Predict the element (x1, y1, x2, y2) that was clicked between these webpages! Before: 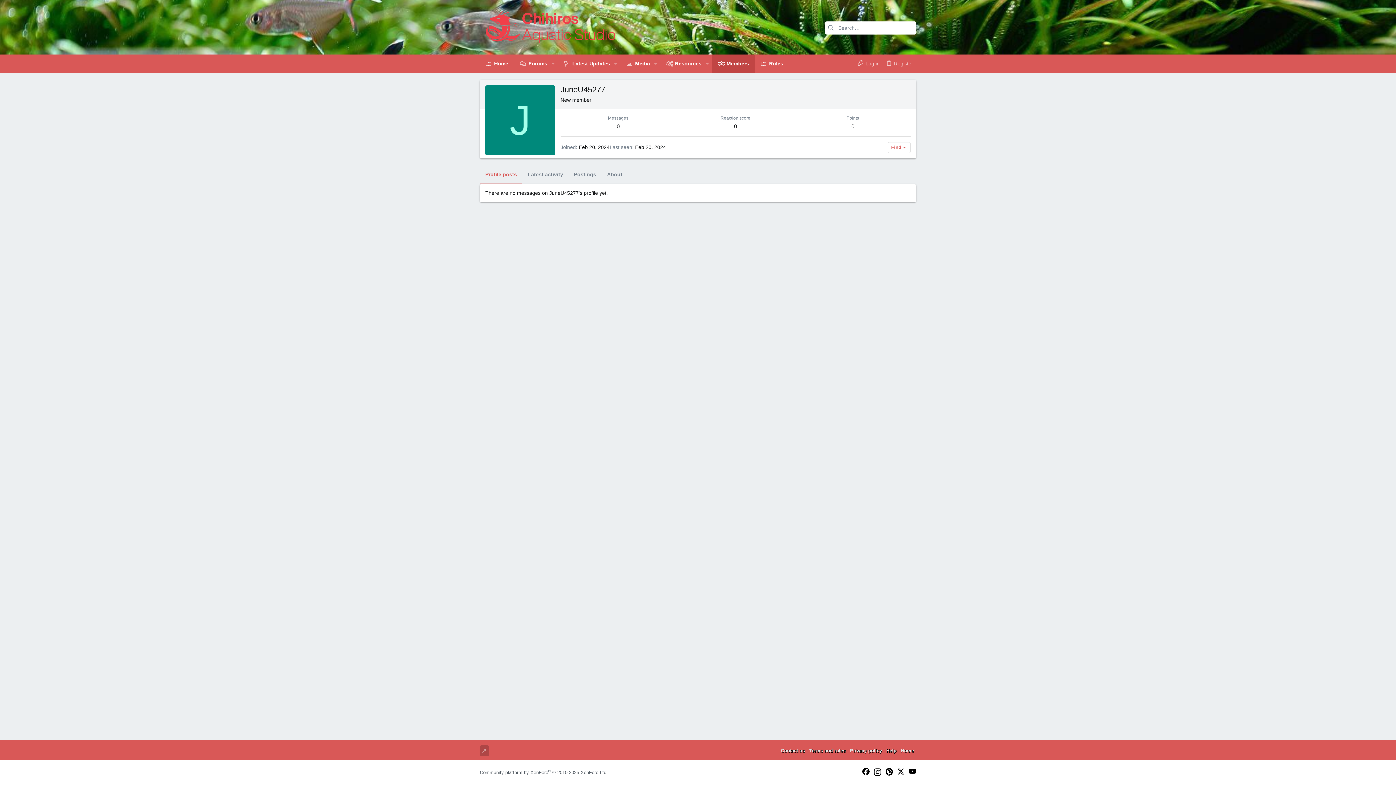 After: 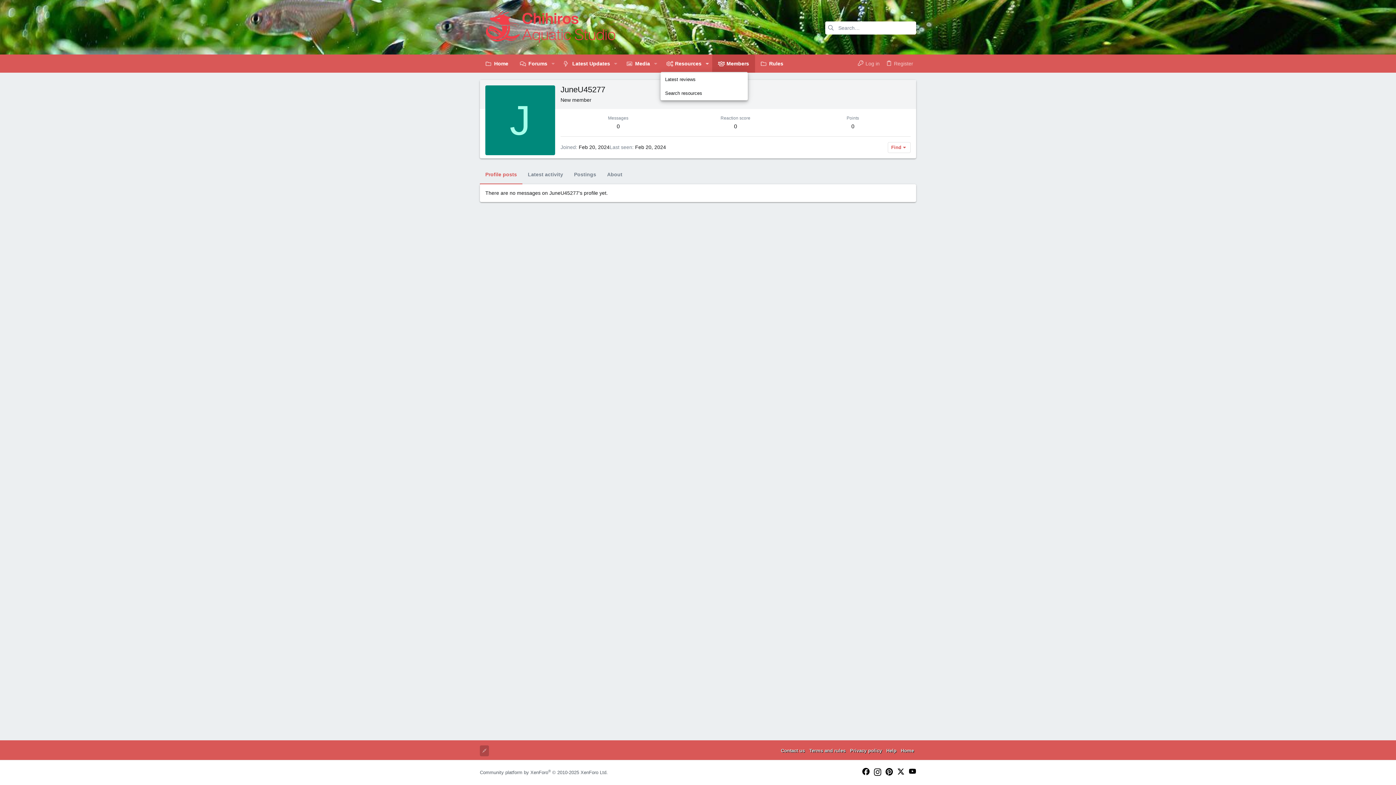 Action: bbox: (702, 55, 712, 72) label: Toggle expanded